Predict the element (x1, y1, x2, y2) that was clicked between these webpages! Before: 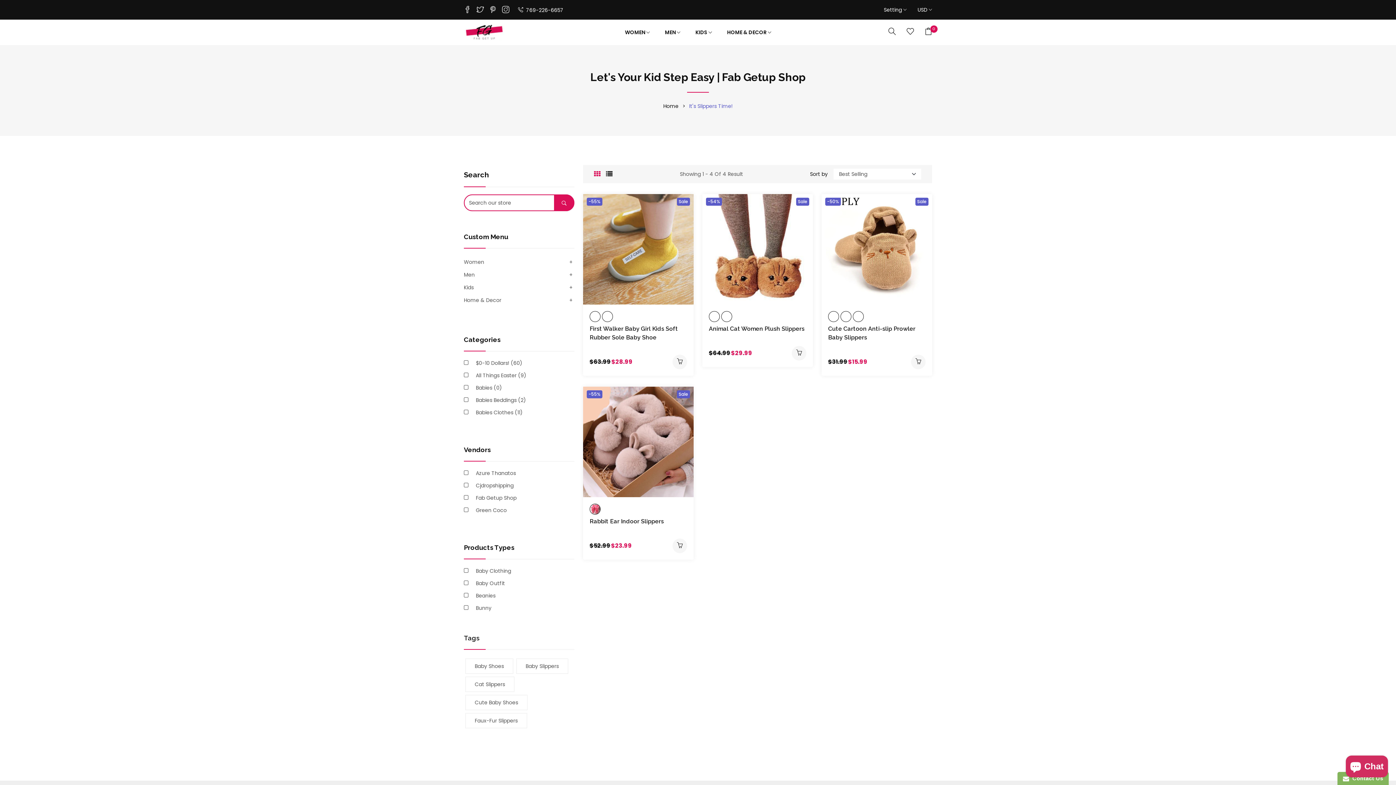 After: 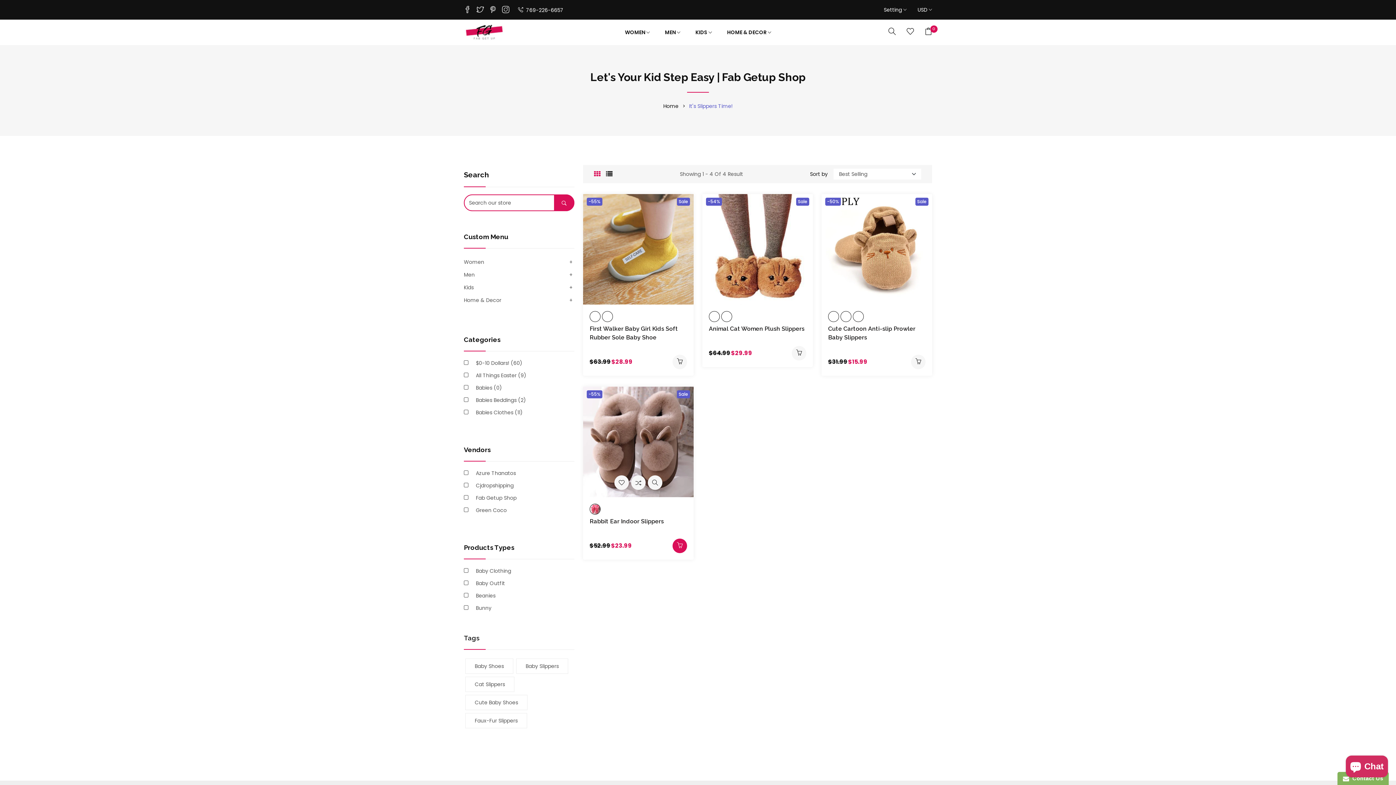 Action: bbox: (672, 538, 687, 553)